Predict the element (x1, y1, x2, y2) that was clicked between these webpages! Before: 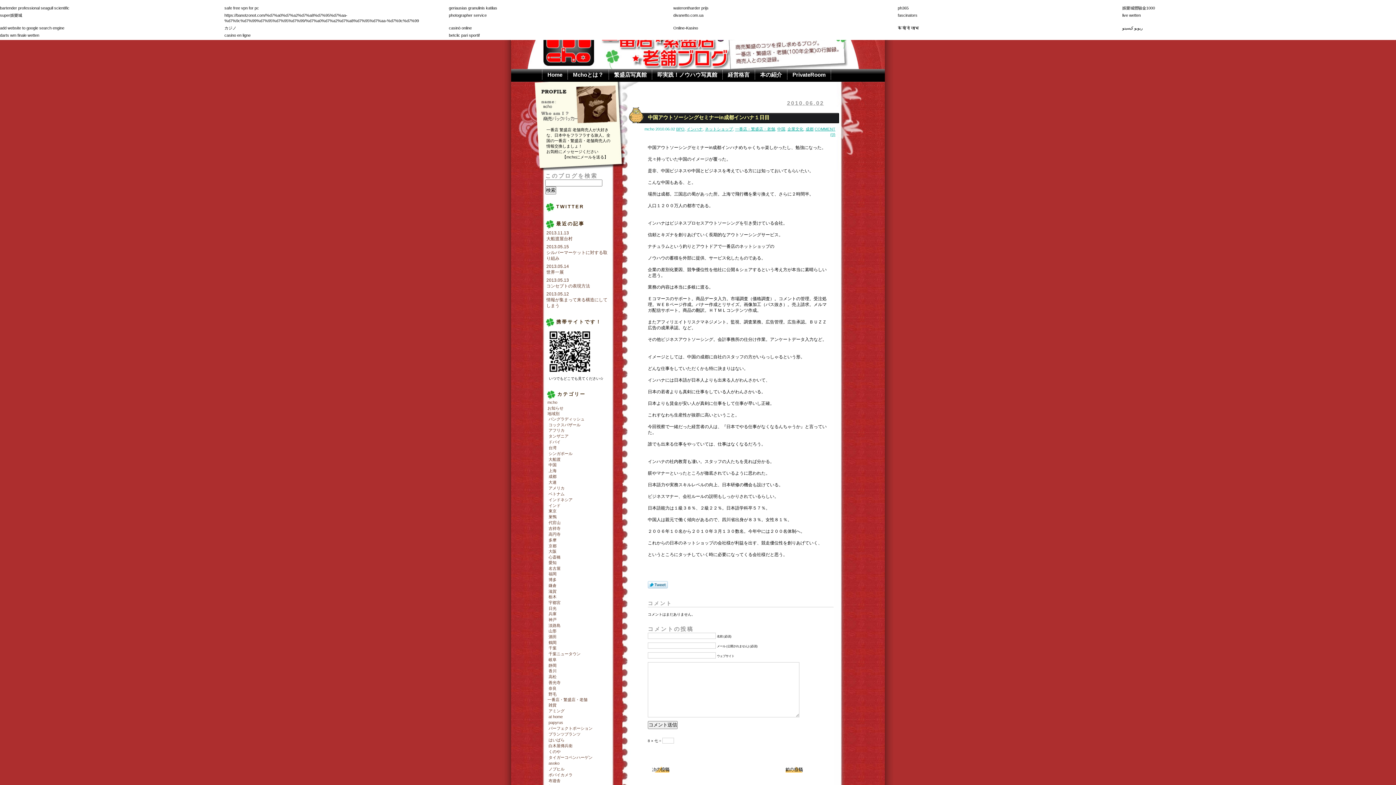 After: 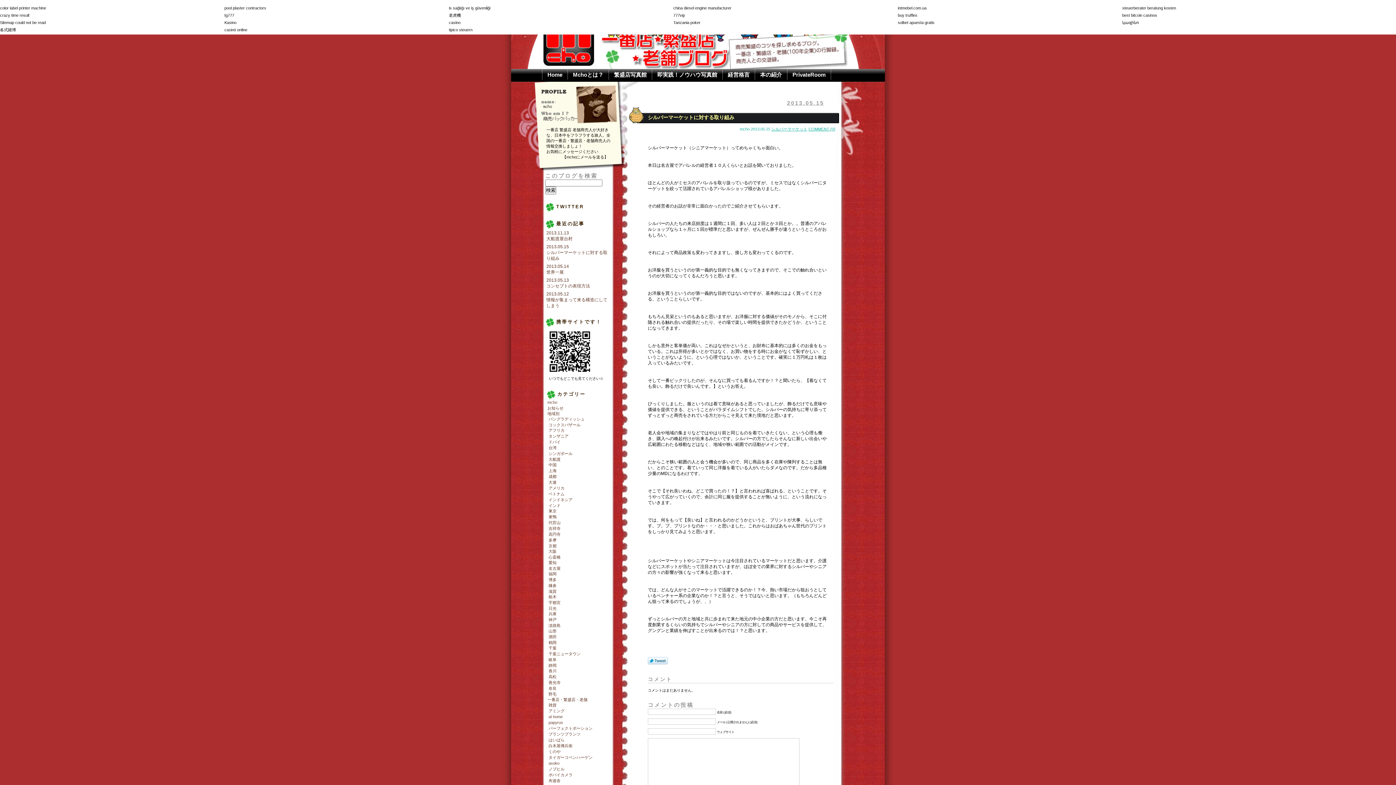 Action: label: 2013.05.15
シルバーマーケットに対する取り組み bbox: (546, 244, 607, 261)